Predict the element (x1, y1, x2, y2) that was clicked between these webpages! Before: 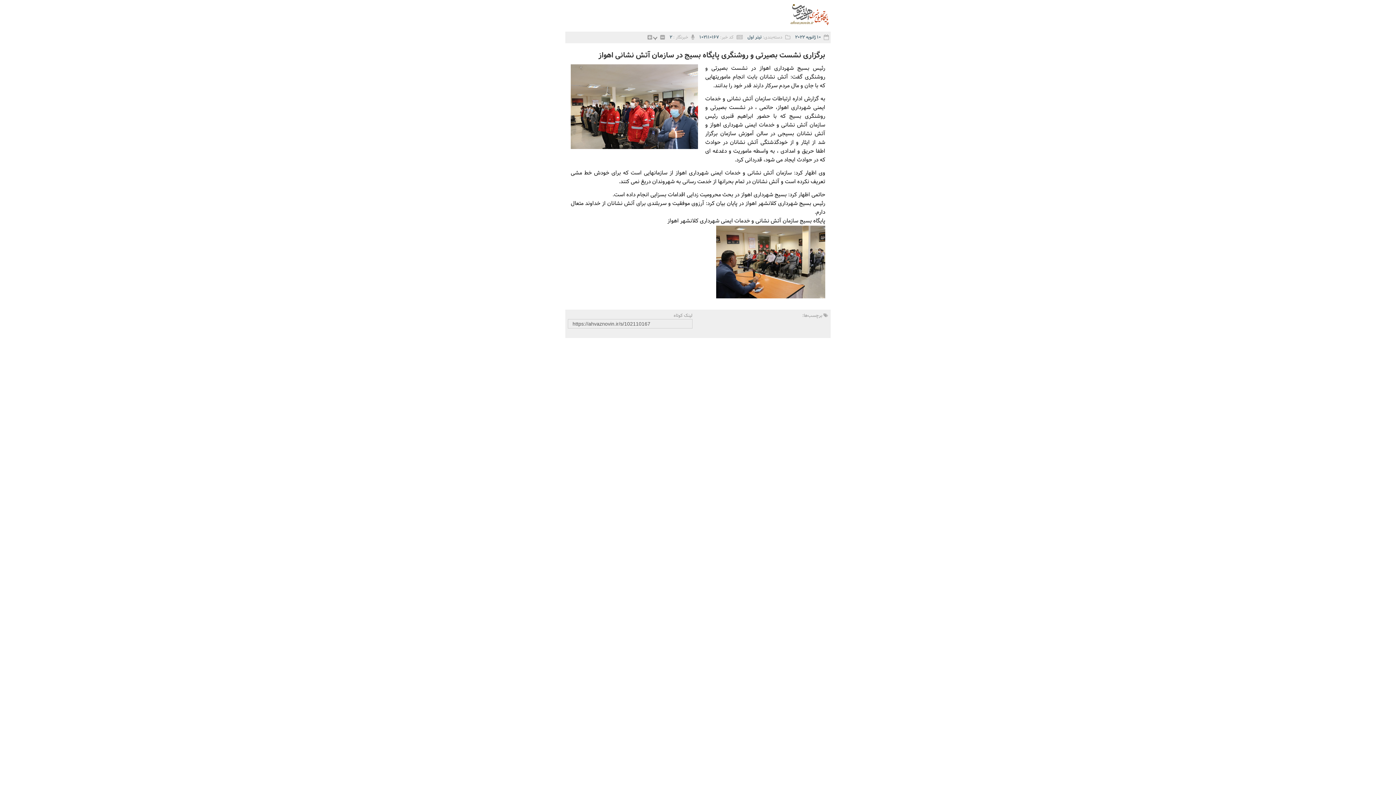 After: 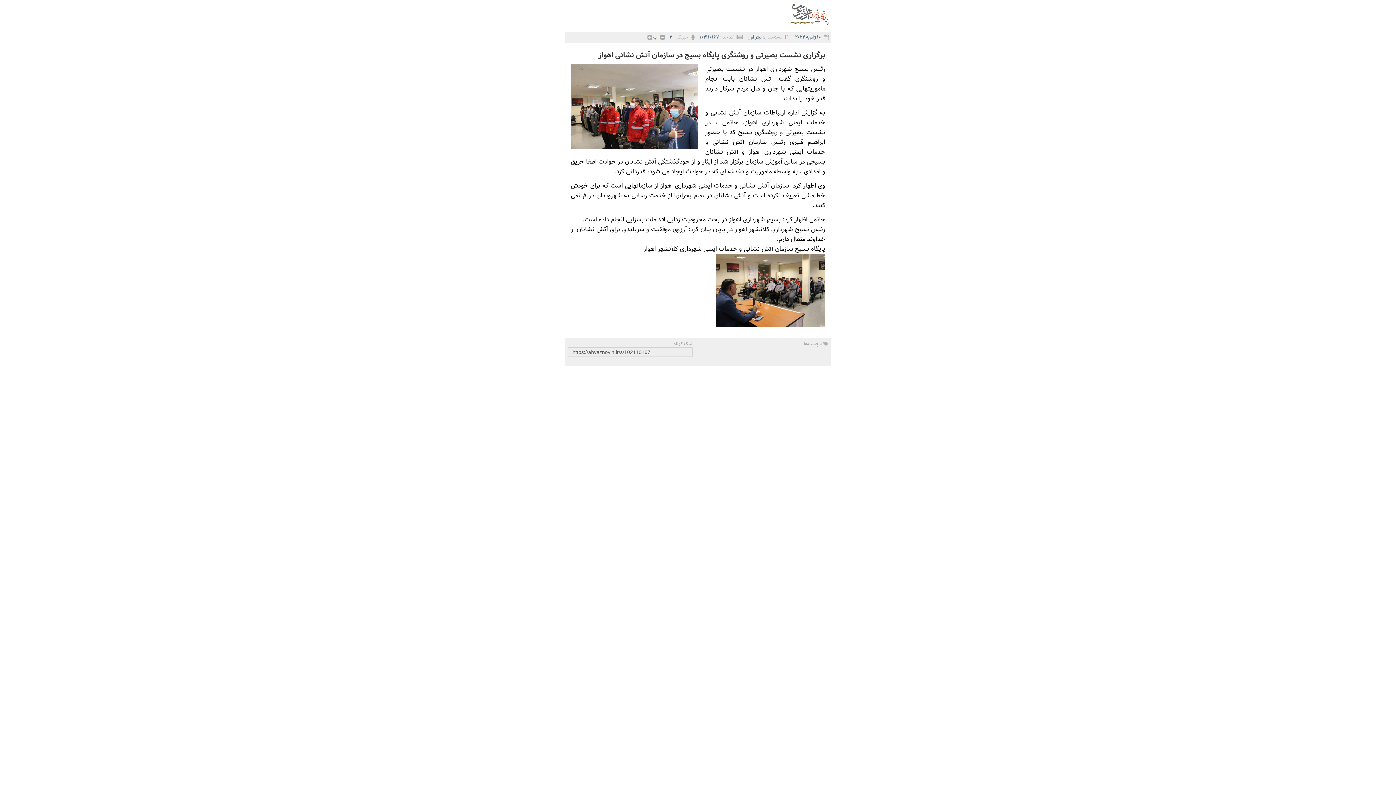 Action: label:   bbox: (645, 33, 653, 40)